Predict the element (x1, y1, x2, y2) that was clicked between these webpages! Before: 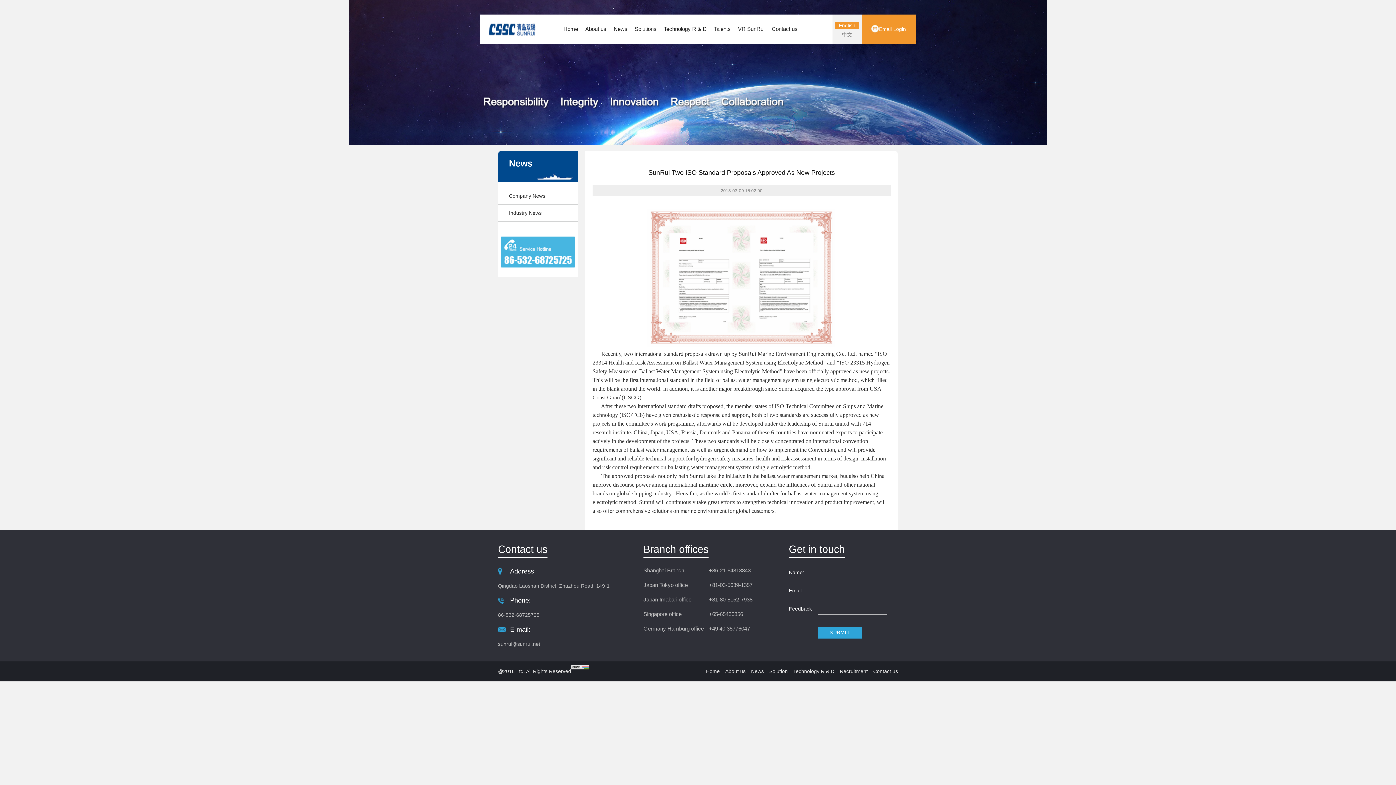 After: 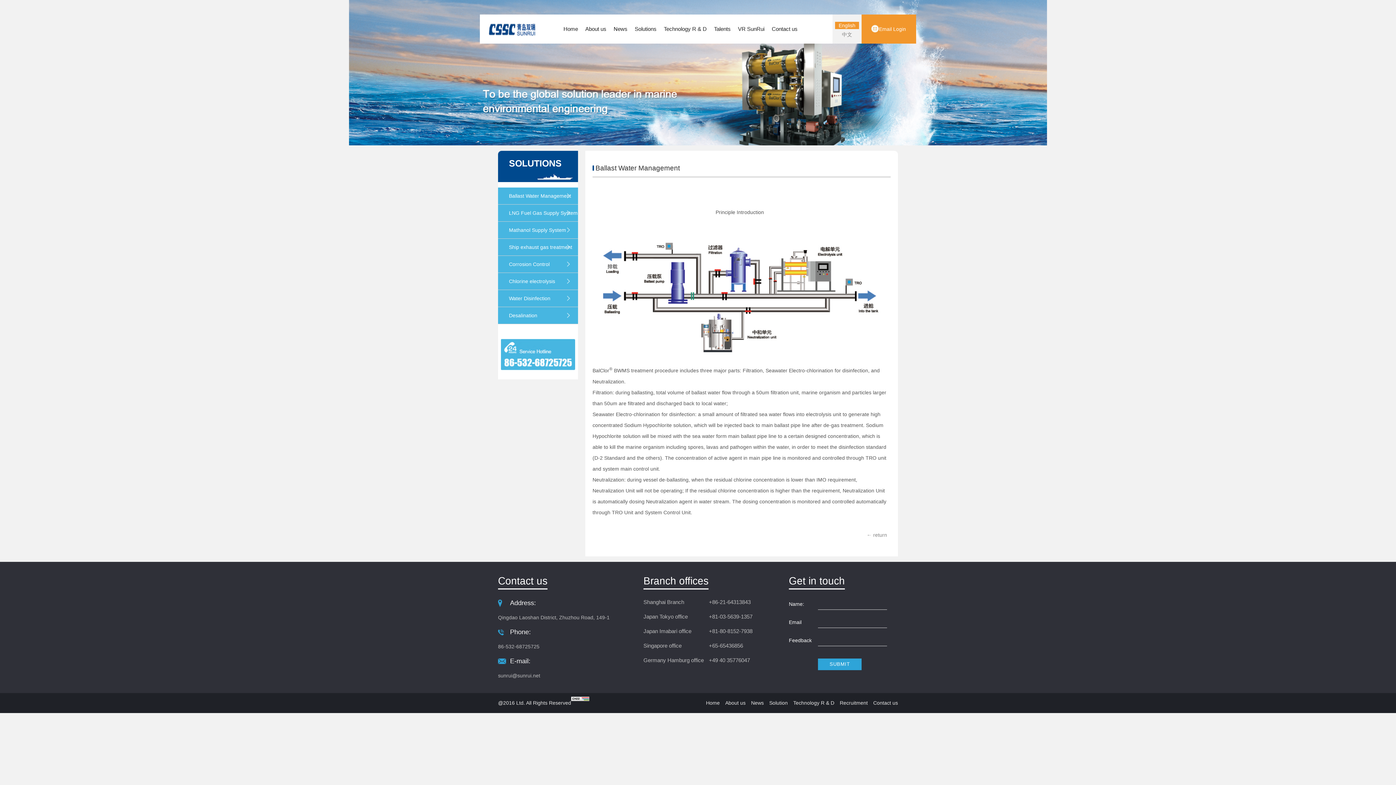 Action: label: Solutions bbox: (631, 14, 660, 43)